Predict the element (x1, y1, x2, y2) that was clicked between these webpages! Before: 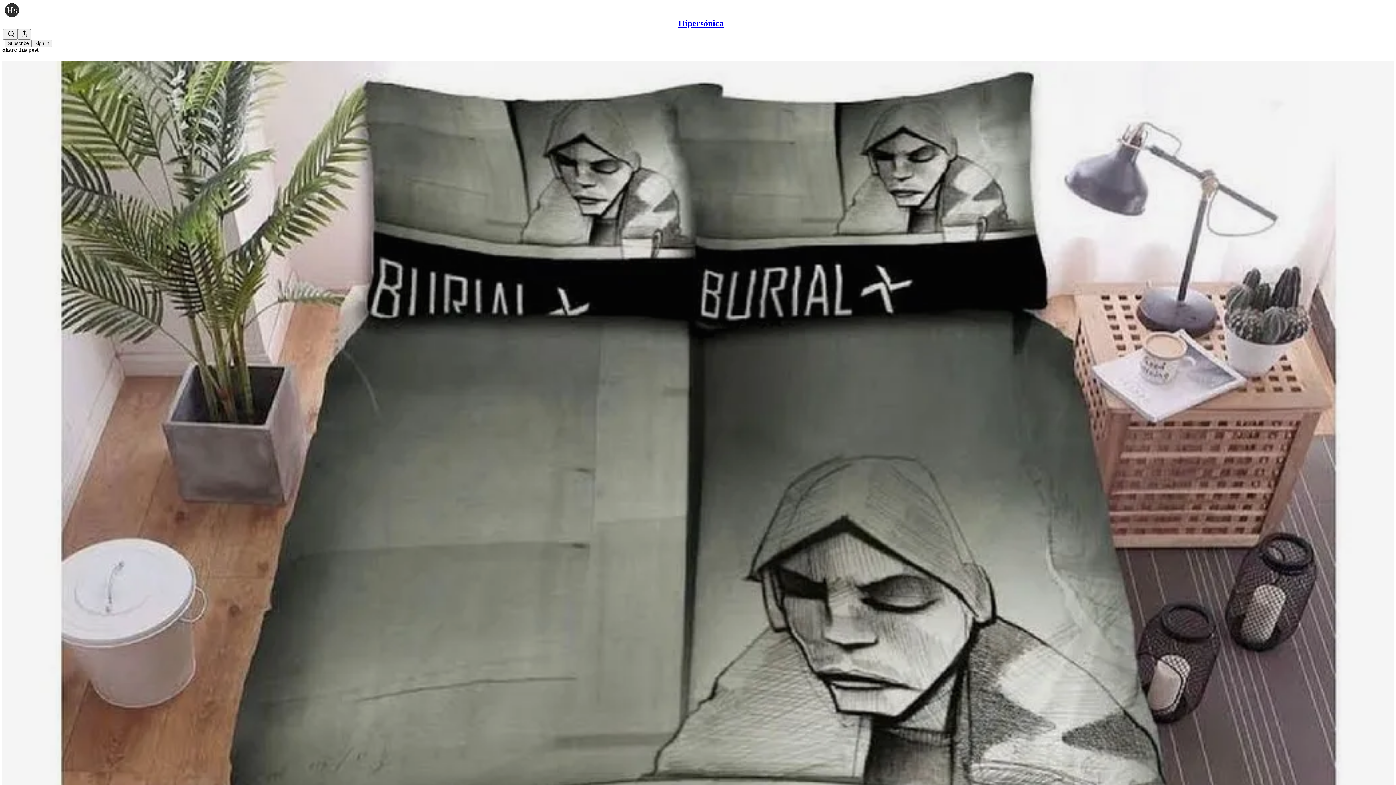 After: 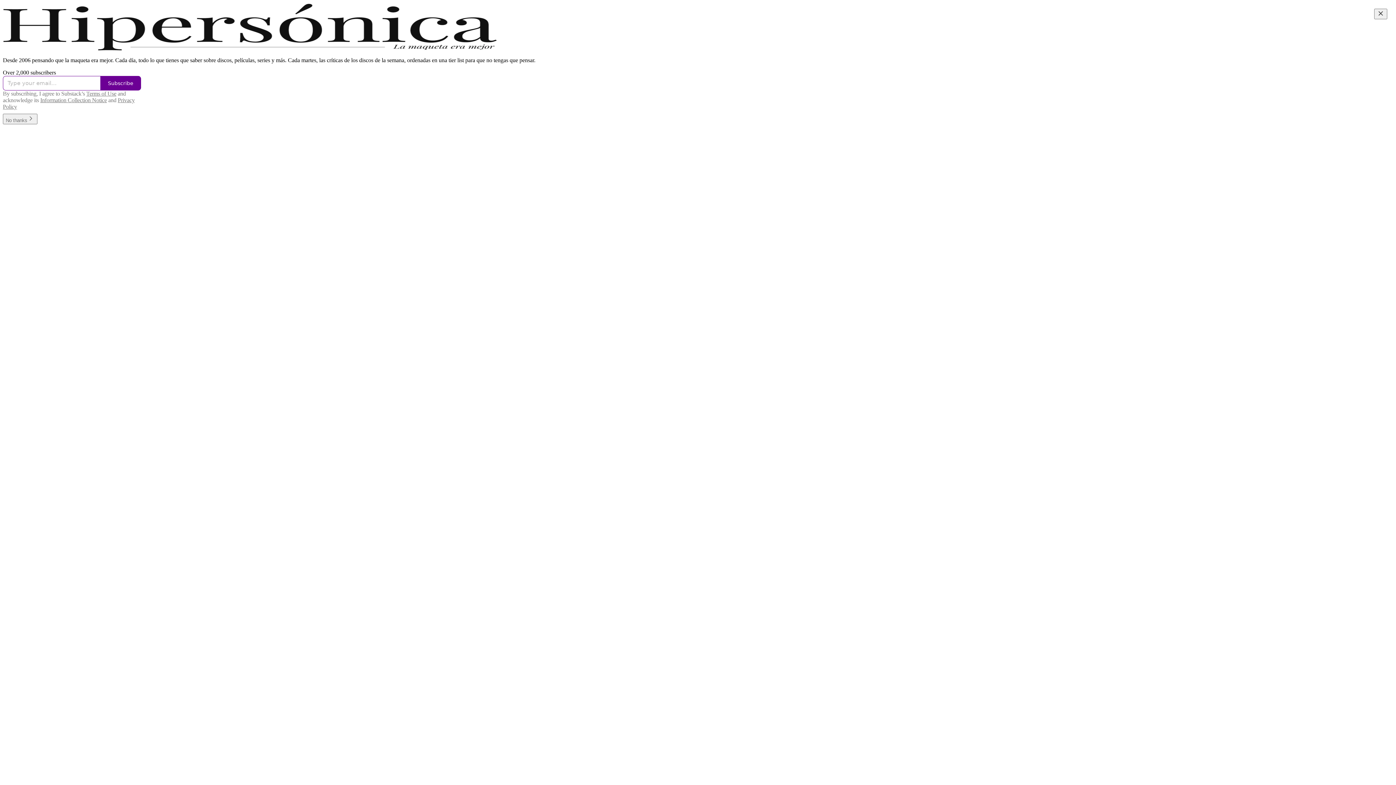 Action: bbox: (4, 2, 1399, 17)